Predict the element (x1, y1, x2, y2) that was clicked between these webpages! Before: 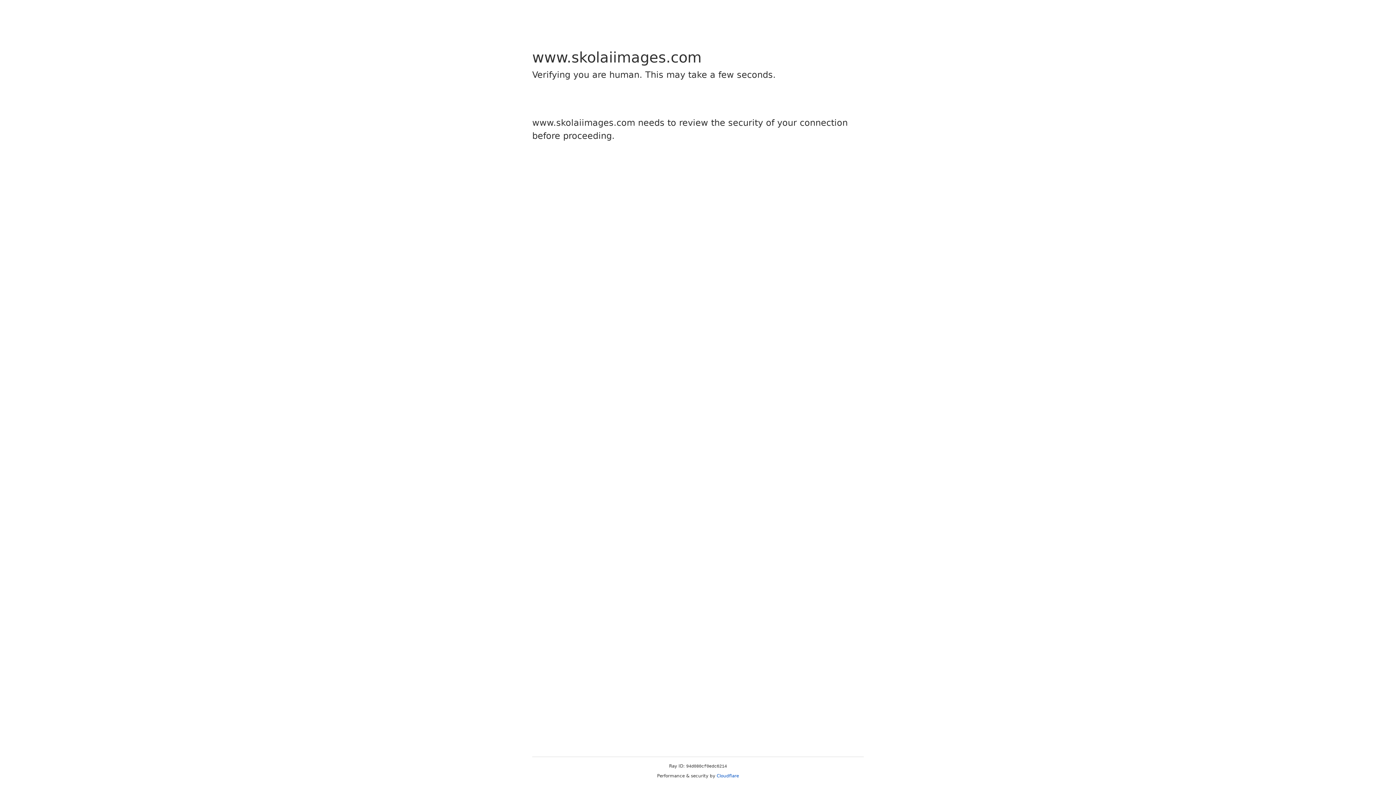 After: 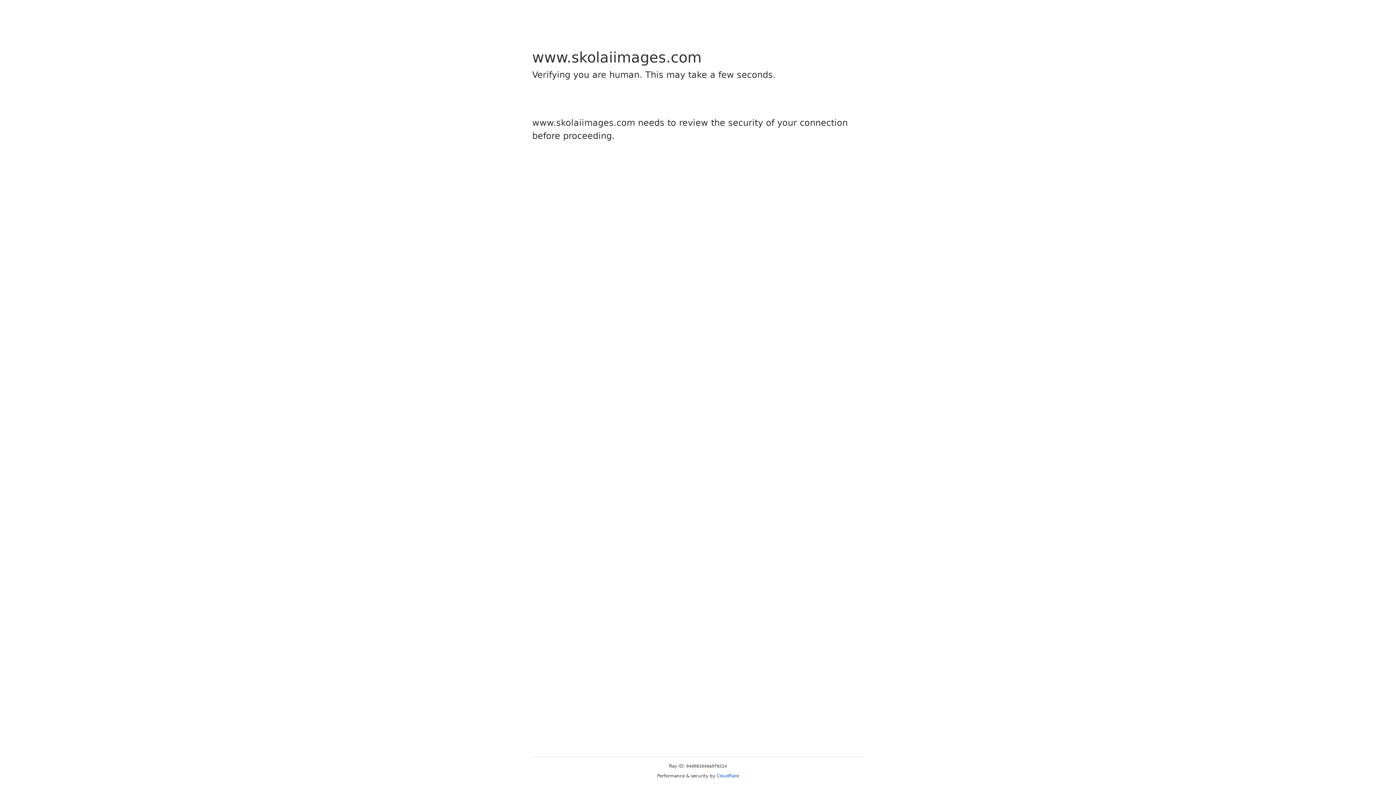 Action: label: Cloudflare bbox: (716, 773, 739, 778)